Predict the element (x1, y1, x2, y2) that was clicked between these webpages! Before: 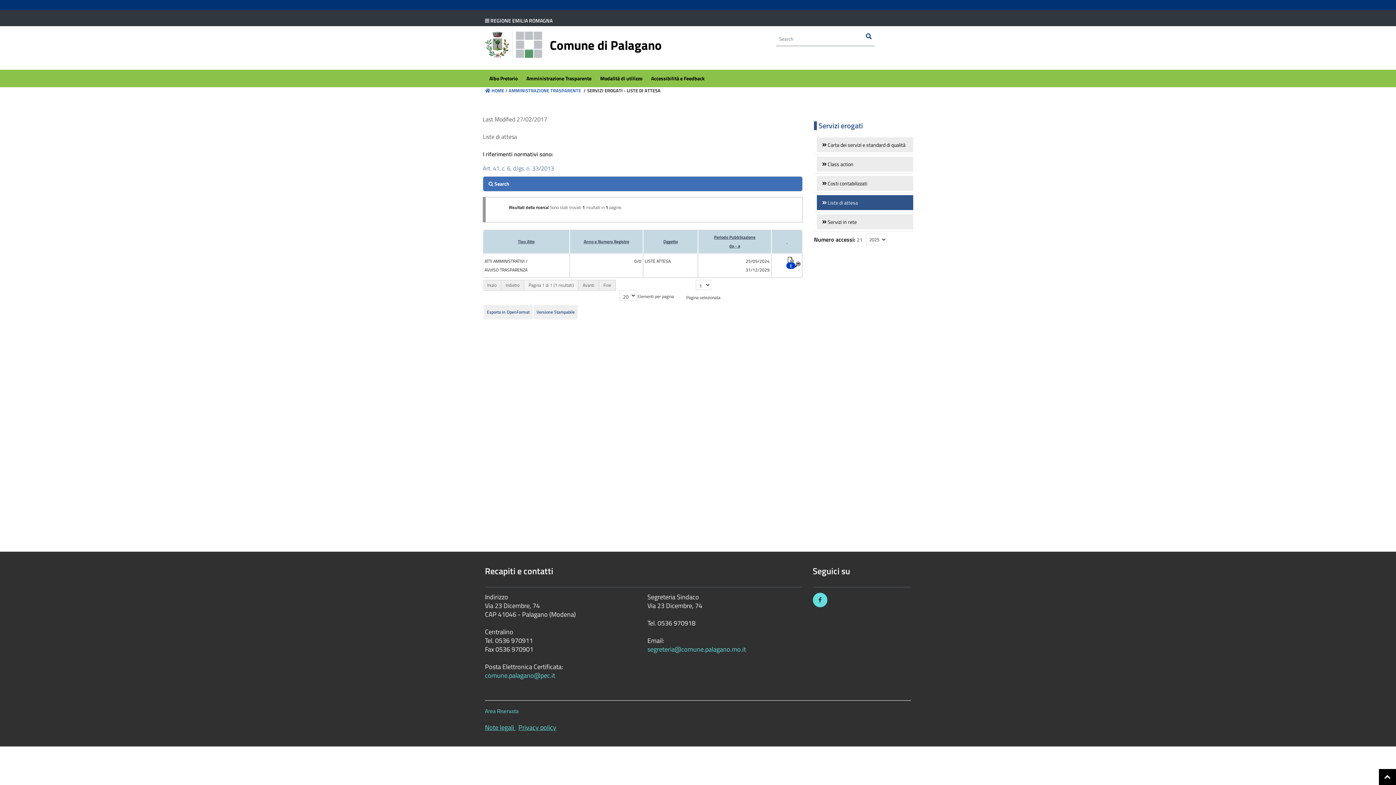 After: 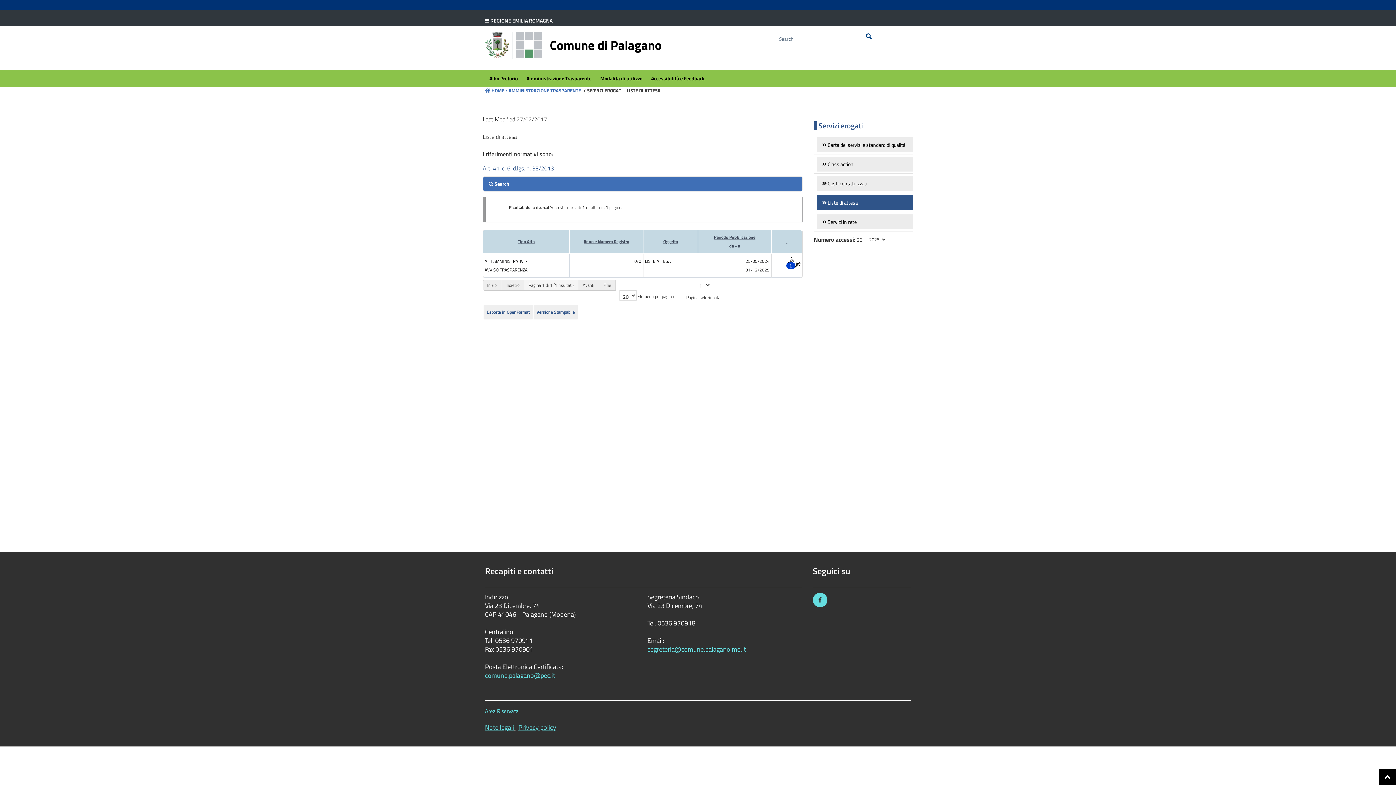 Action: bbox: (817, 195, 913, 210) label:  Liste di attesa